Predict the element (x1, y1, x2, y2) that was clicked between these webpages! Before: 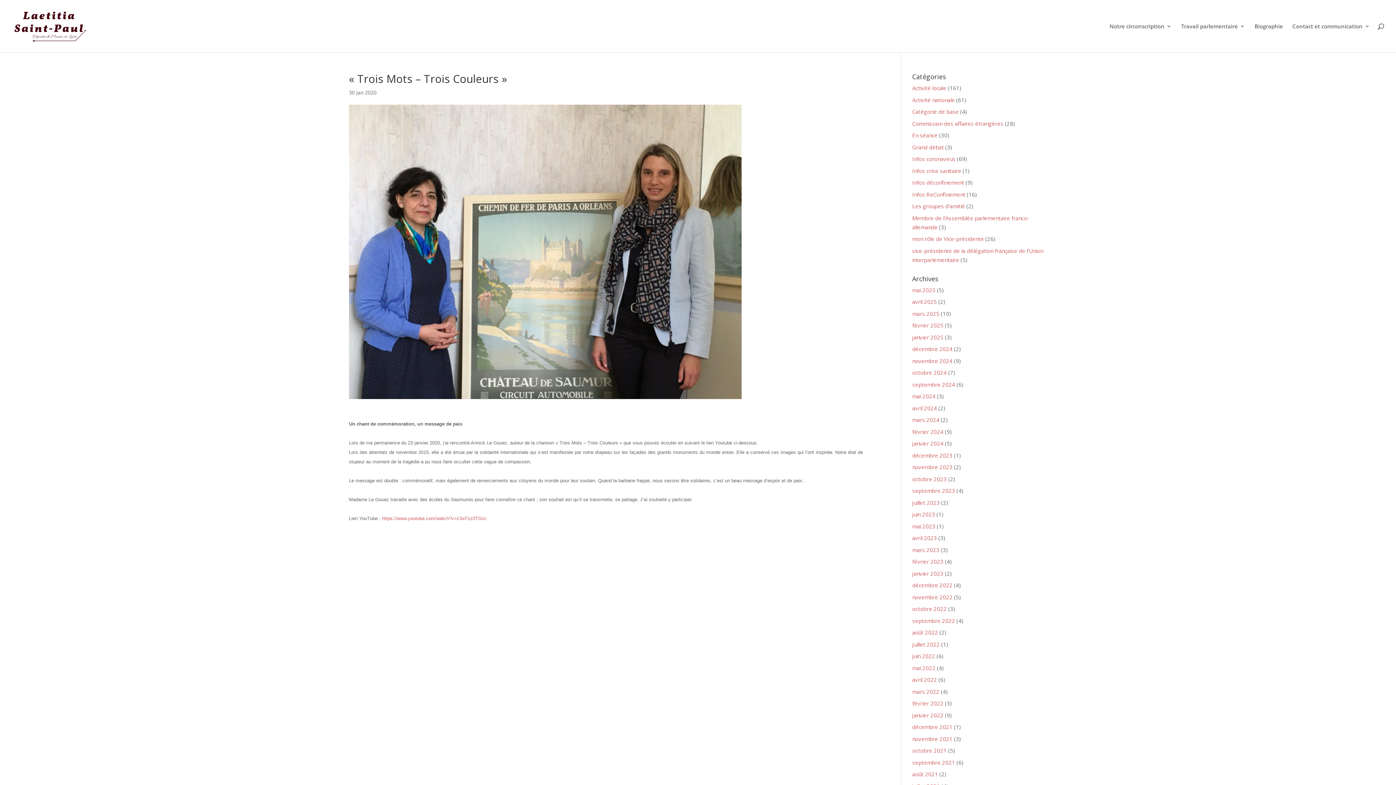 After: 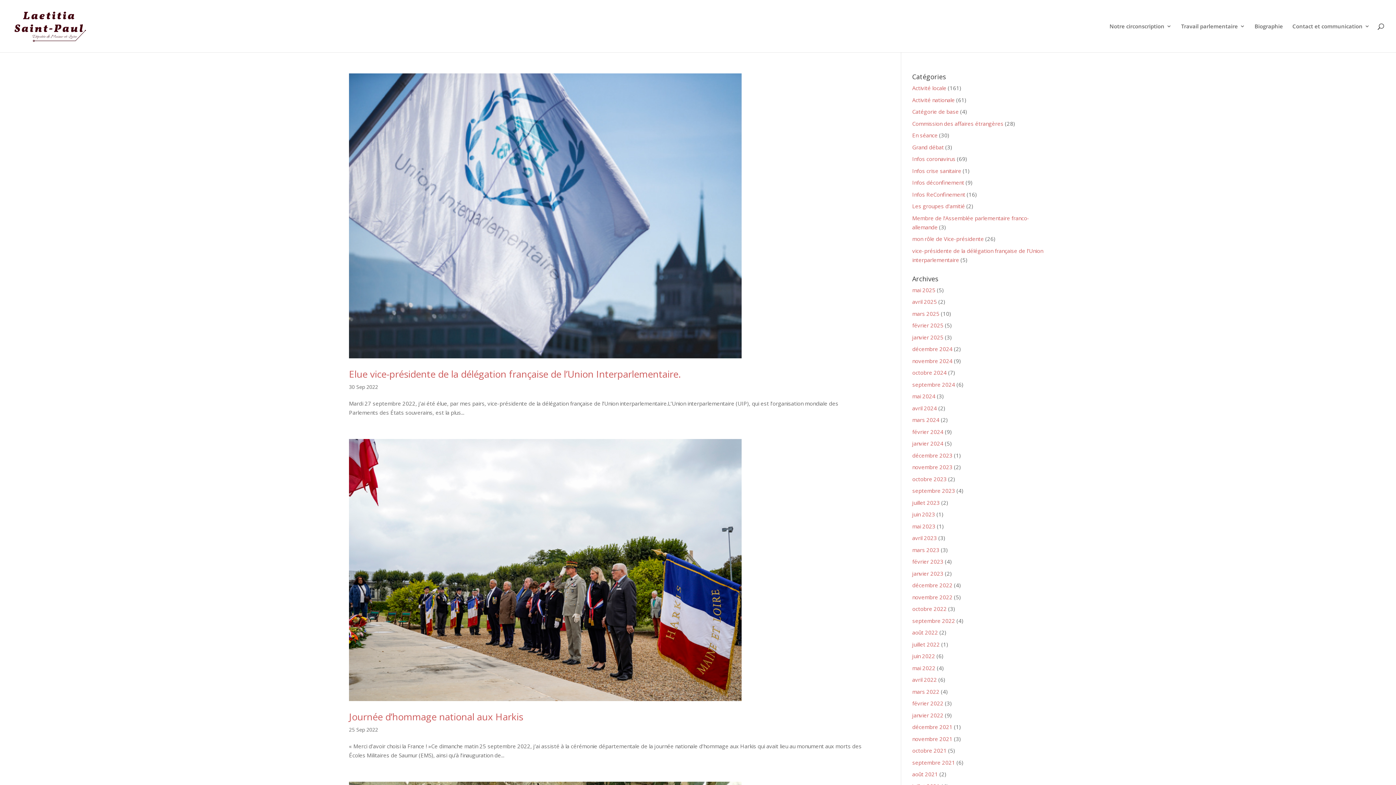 Action: label: septembre 2022 bbox: (912, 617, 955, 624)